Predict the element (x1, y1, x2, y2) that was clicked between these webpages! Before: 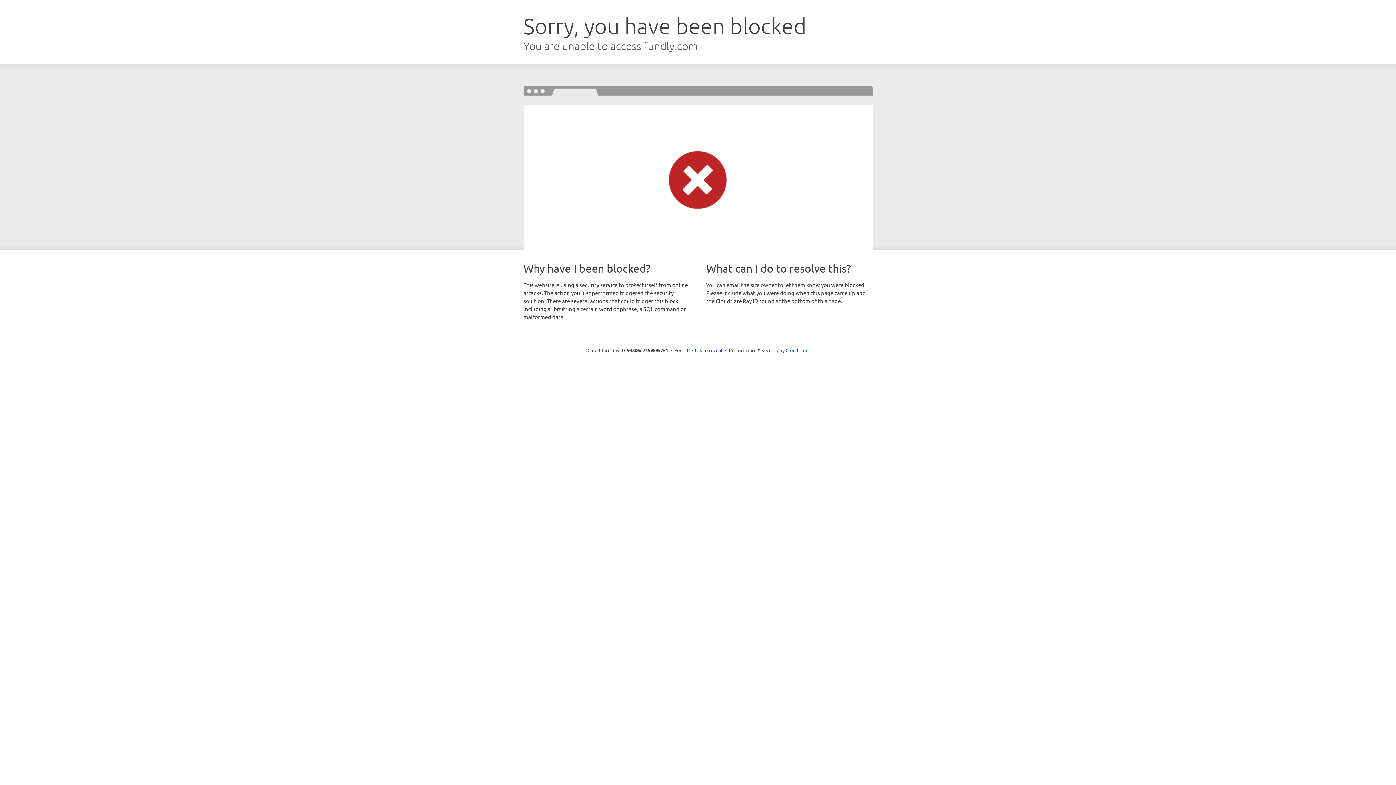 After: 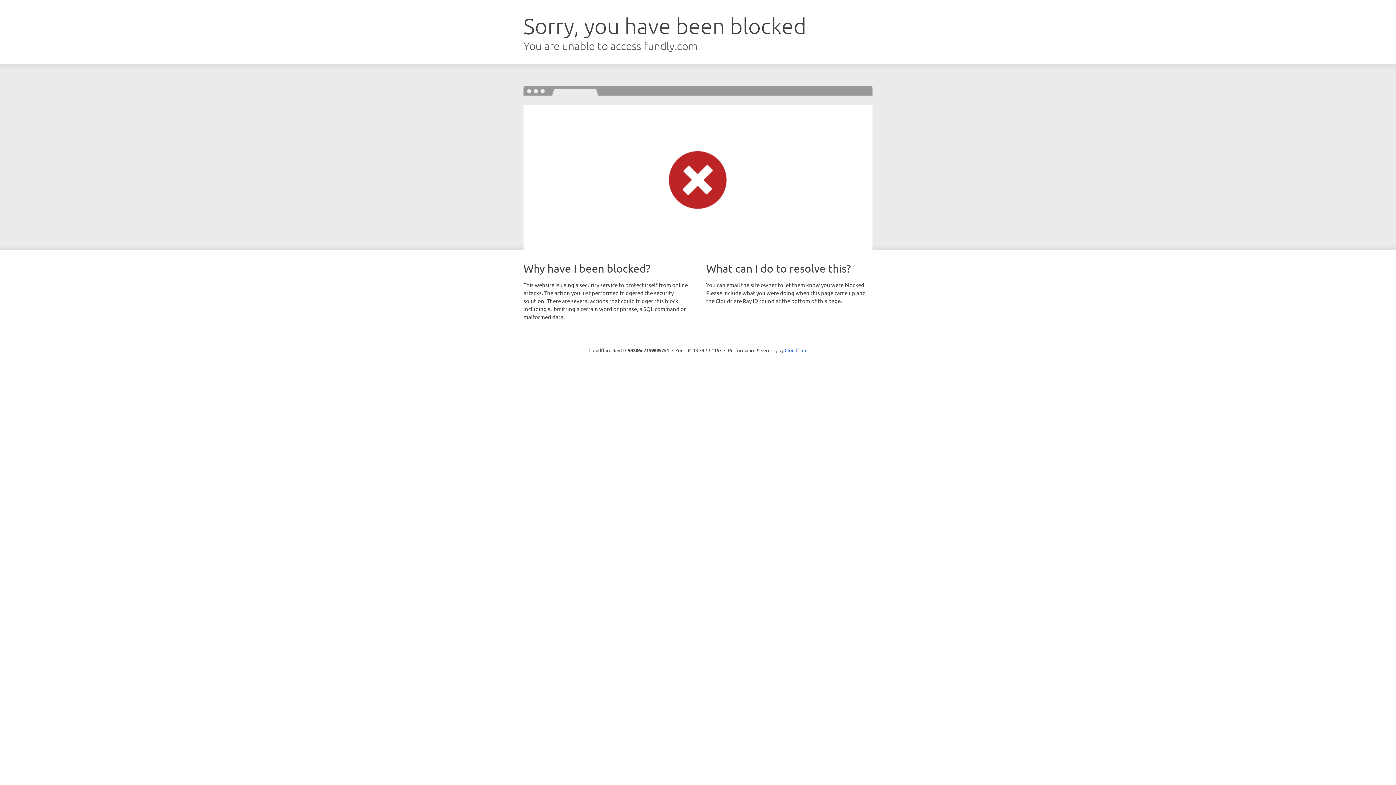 Action: bbox: (692, 346, 722, 353) label: Click to reveal